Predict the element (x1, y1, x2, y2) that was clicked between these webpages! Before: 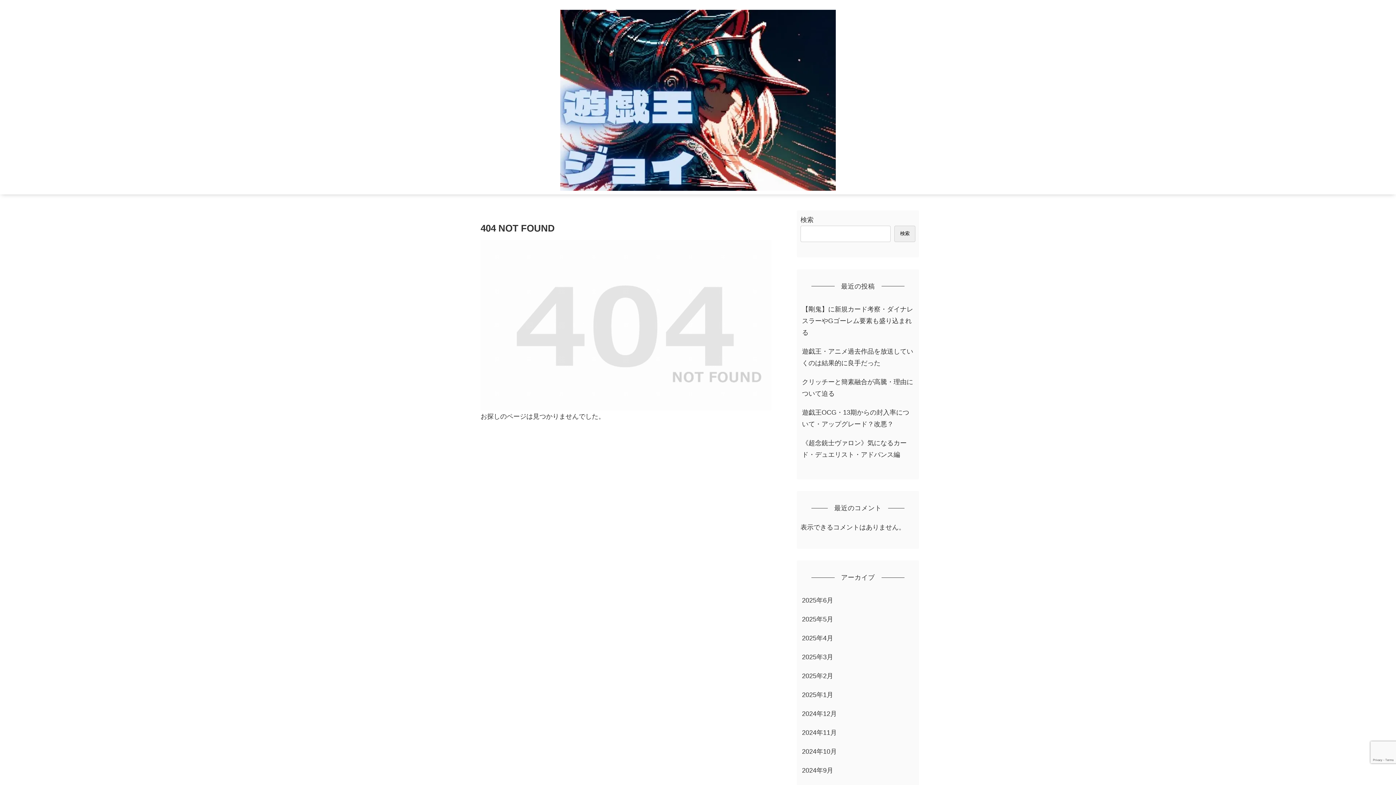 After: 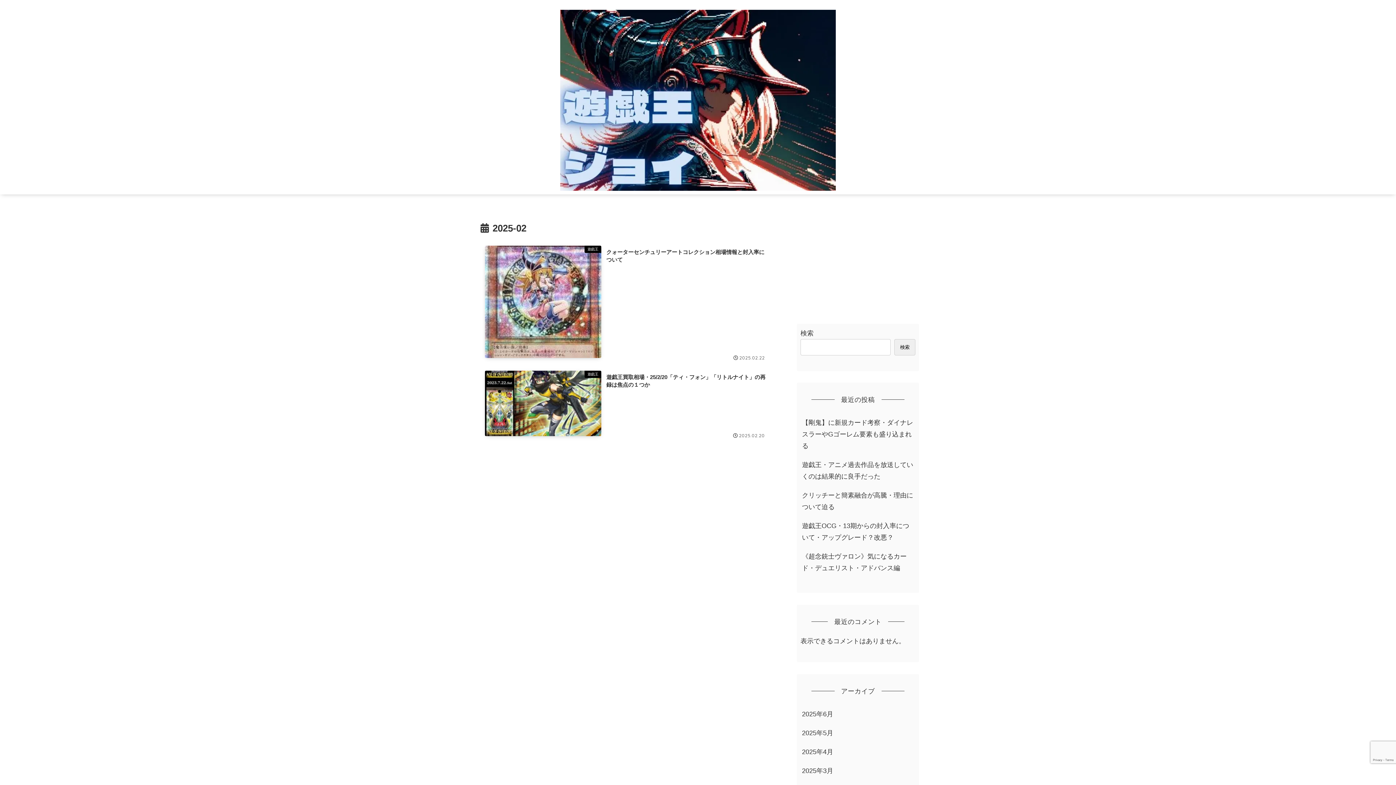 Action: label: 2025年2月 bbox: (800, 666, 915, 685)